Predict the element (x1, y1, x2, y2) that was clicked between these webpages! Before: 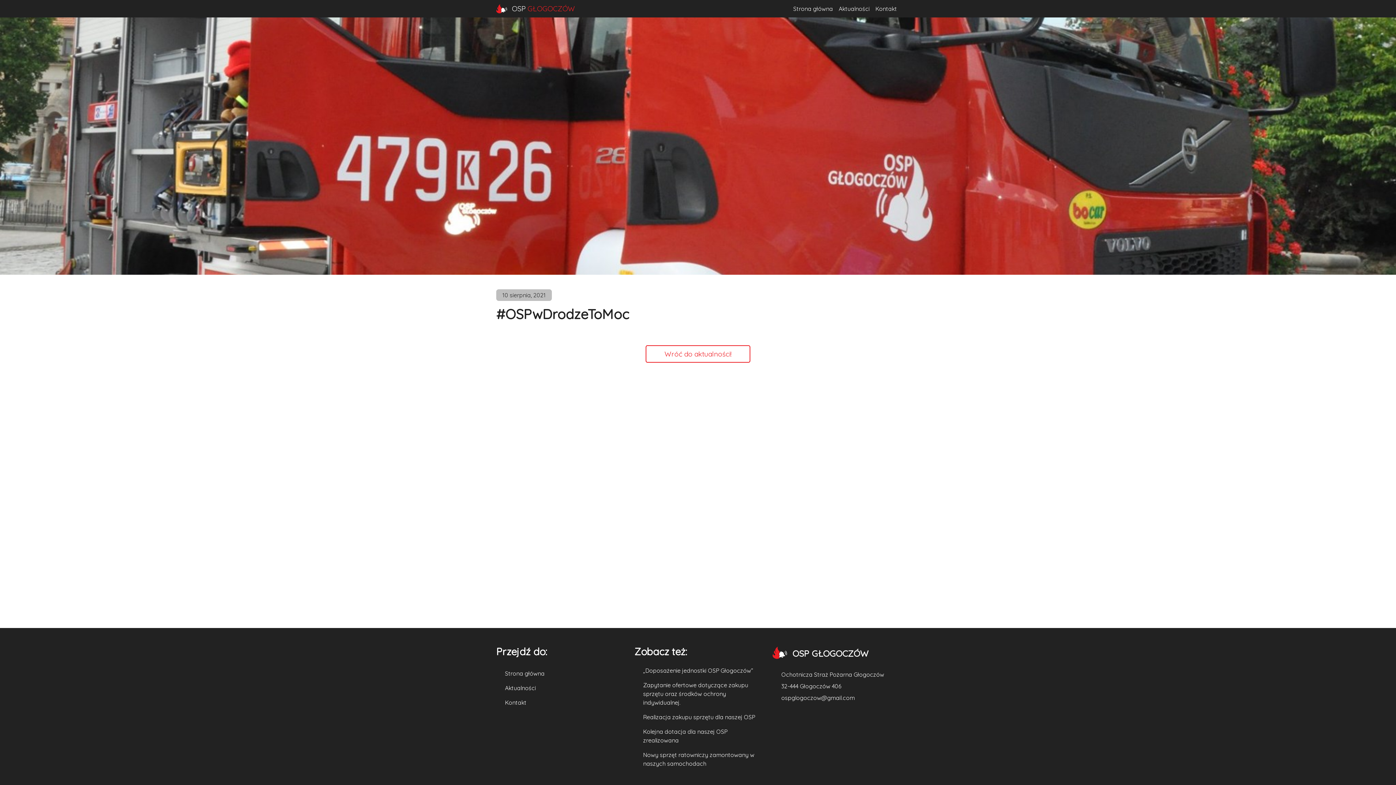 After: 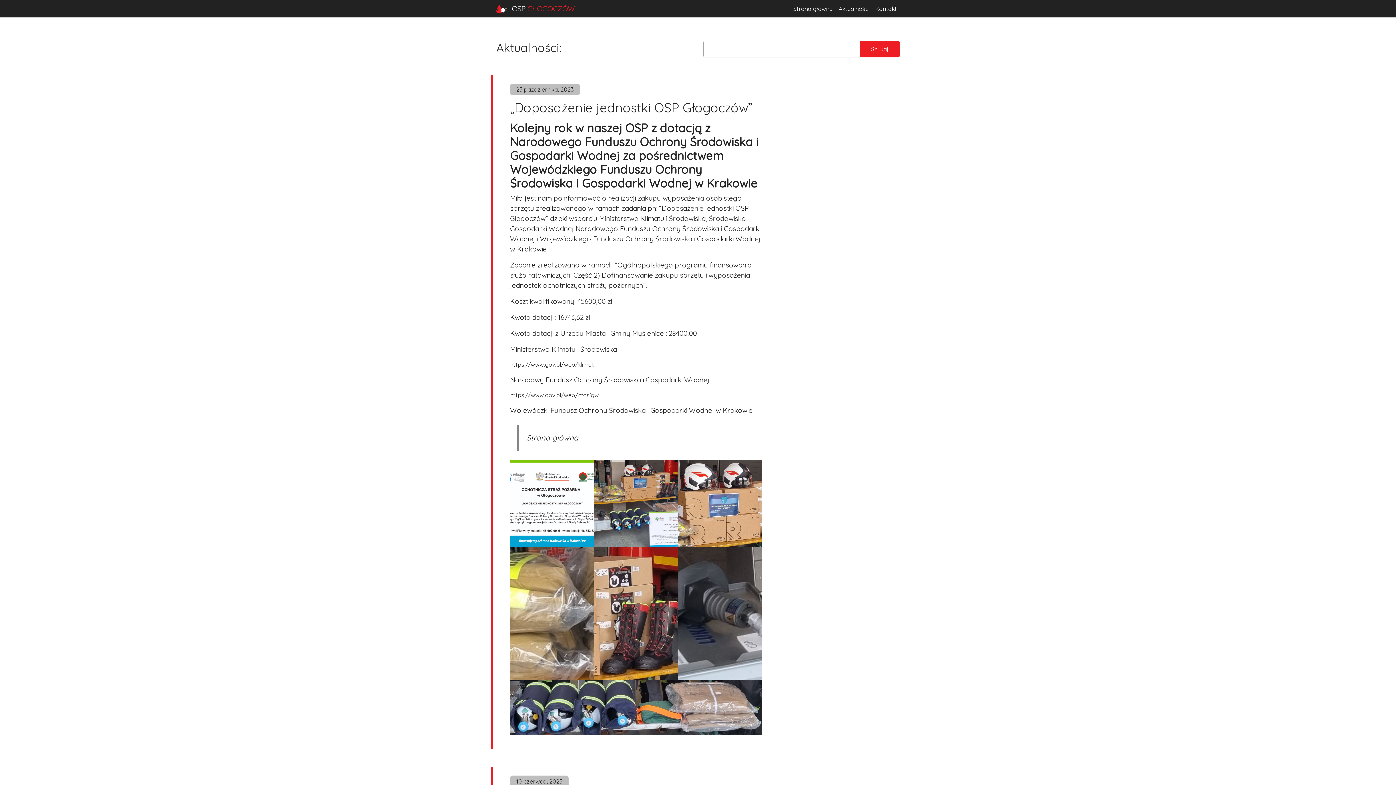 Action: bbox: (505, 681, 623, 695) label: Aktualności